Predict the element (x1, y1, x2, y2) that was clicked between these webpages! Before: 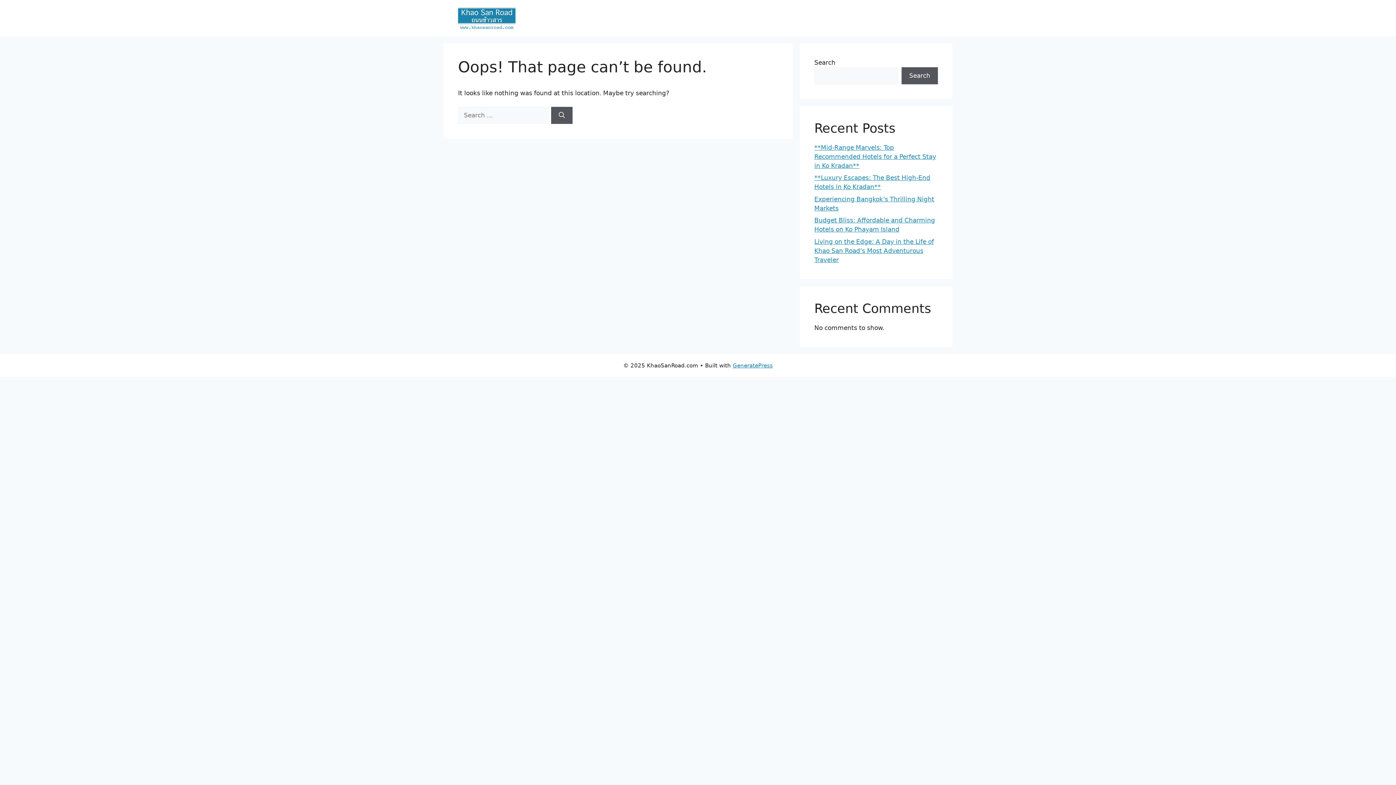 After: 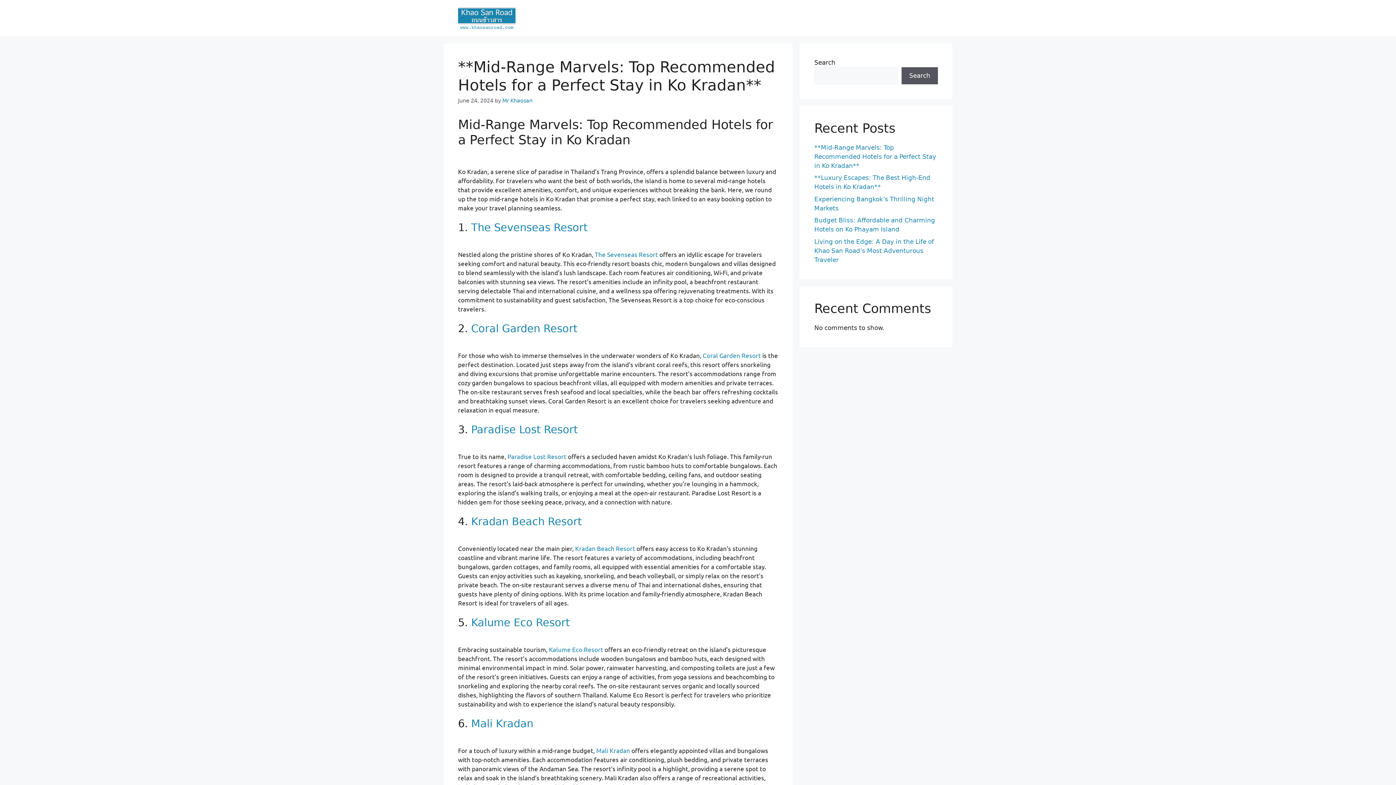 Action: bbox: (814, 143, 936, 169) label: **Mid-Range Marvels: Top Recommended Hotels for a Perfect Stay in Ko Kradan**